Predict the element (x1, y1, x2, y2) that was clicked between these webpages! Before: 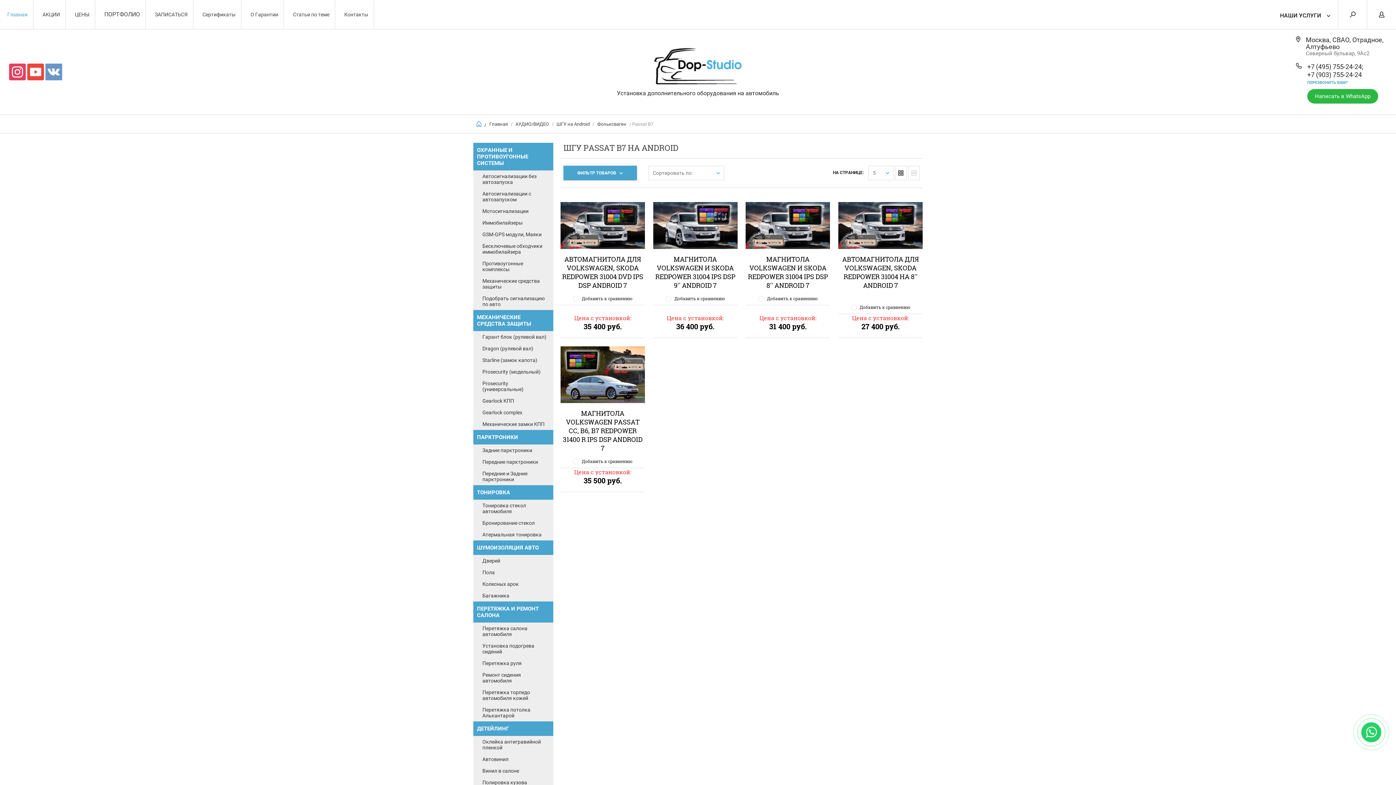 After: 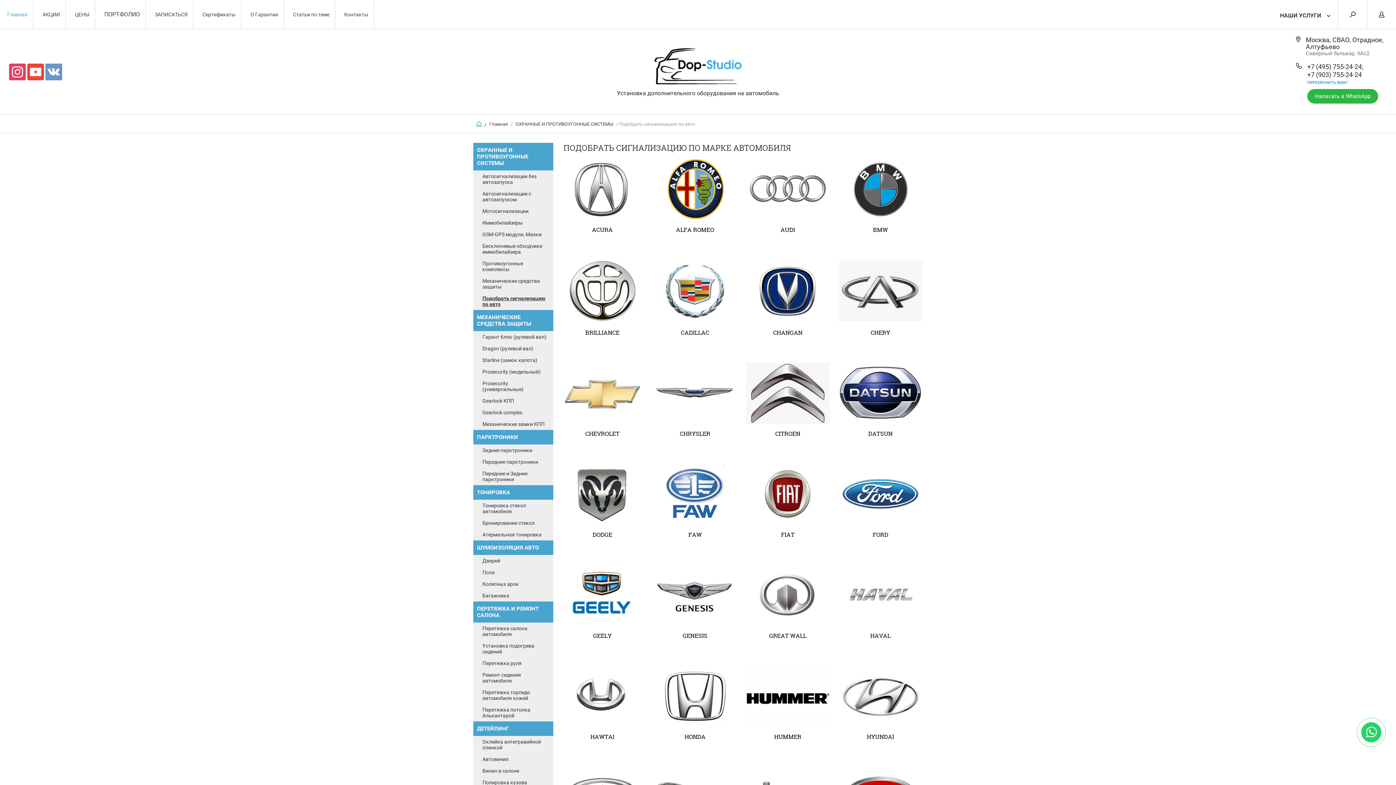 Action: label: Подобрать сигнализацию по авто bbox: (478, 292, 553, 310)